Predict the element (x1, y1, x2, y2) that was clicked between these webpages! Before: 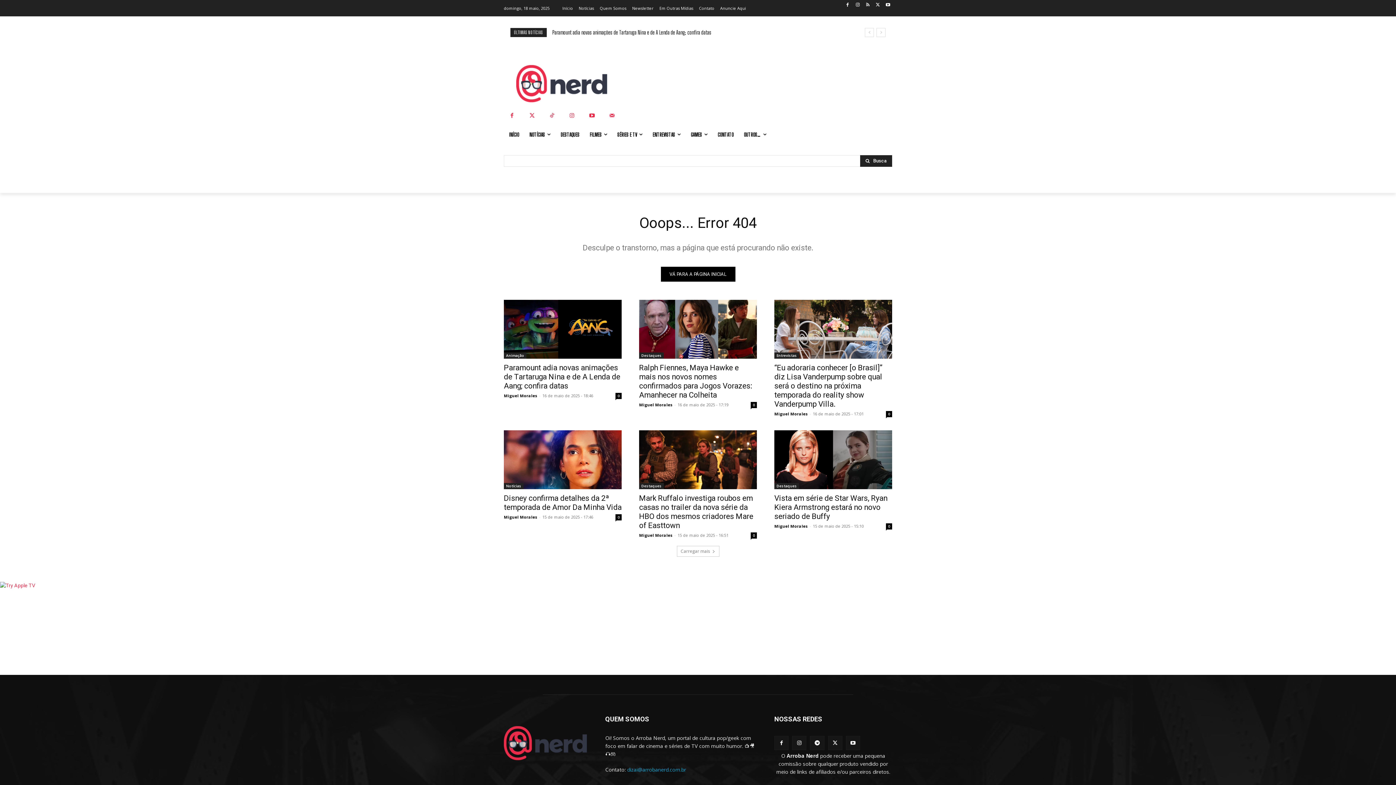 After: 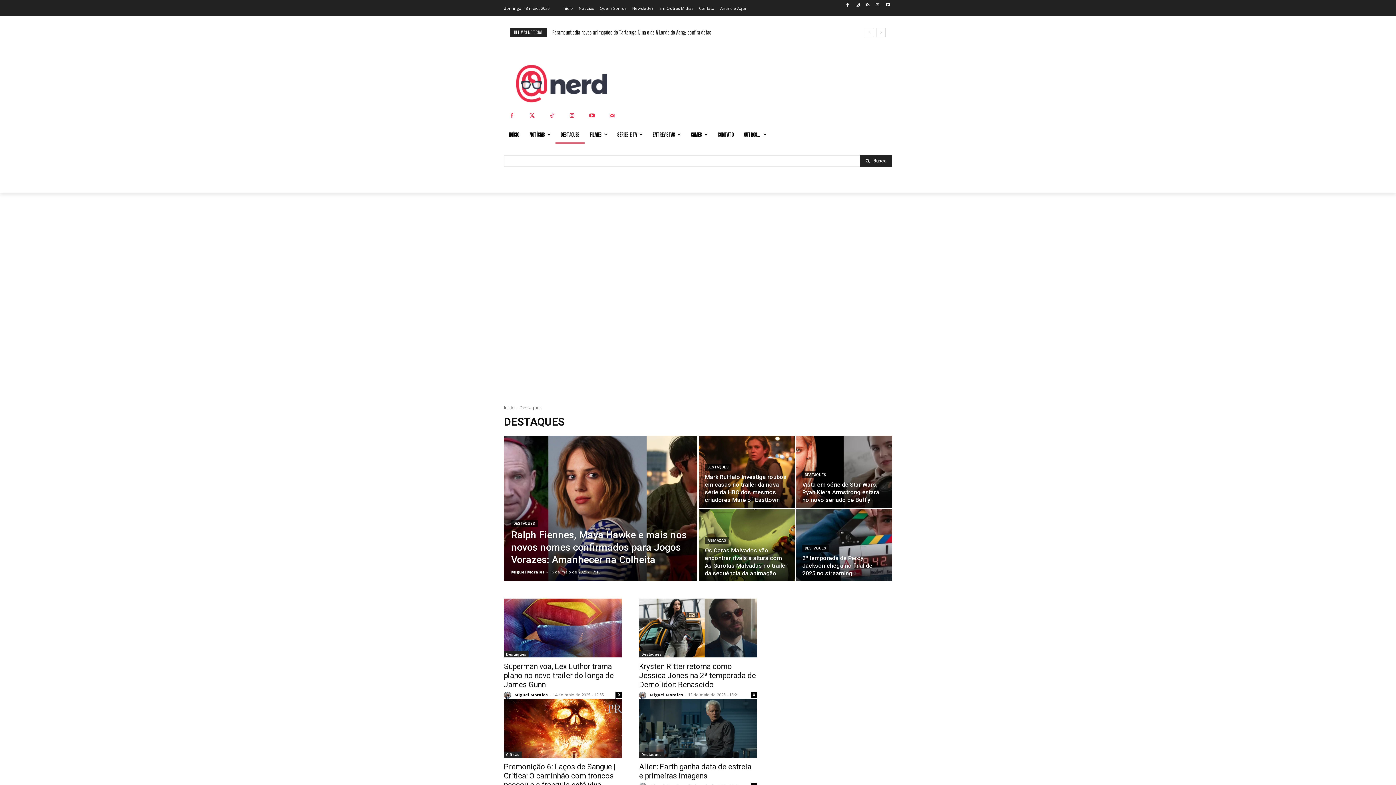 Action: label: DESTAQUES bbox: (555, 126, 584, 143)